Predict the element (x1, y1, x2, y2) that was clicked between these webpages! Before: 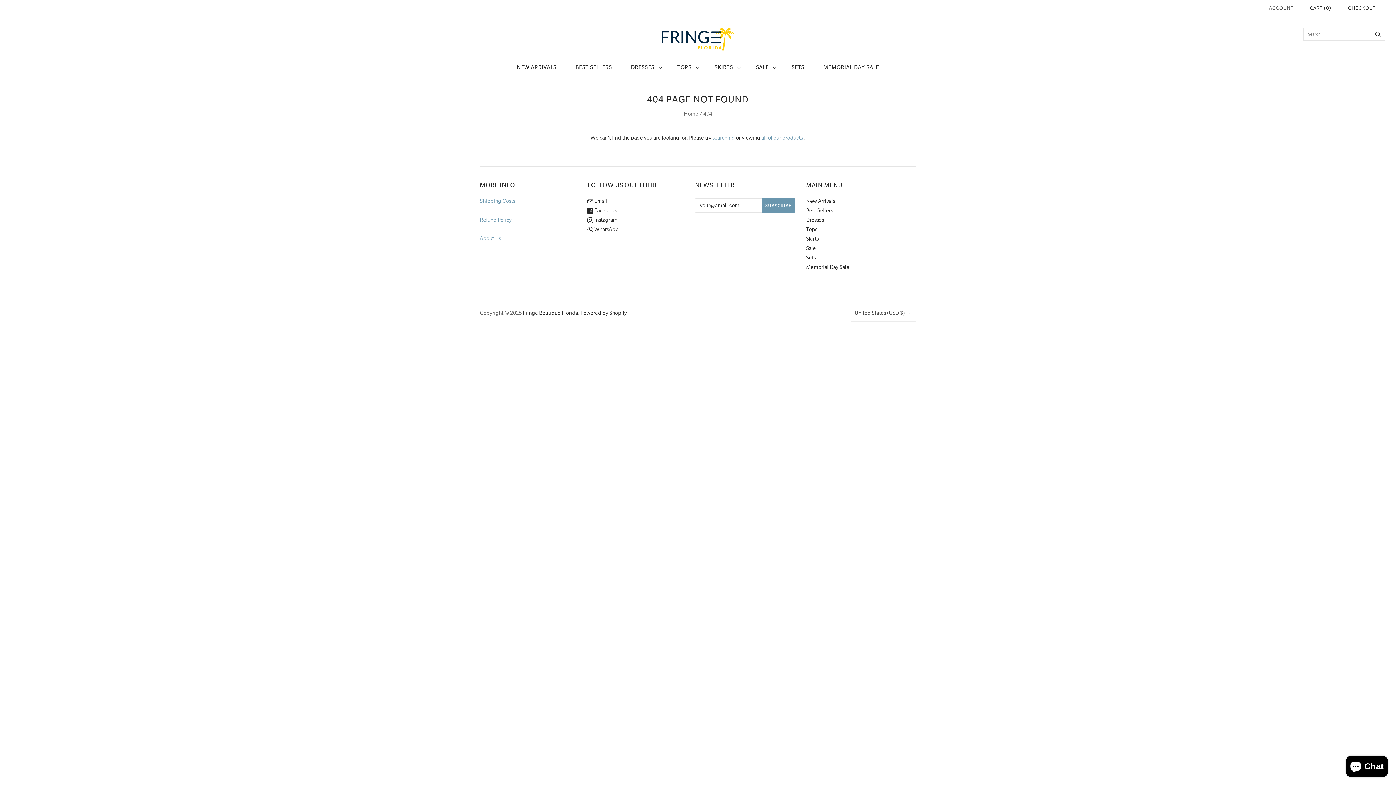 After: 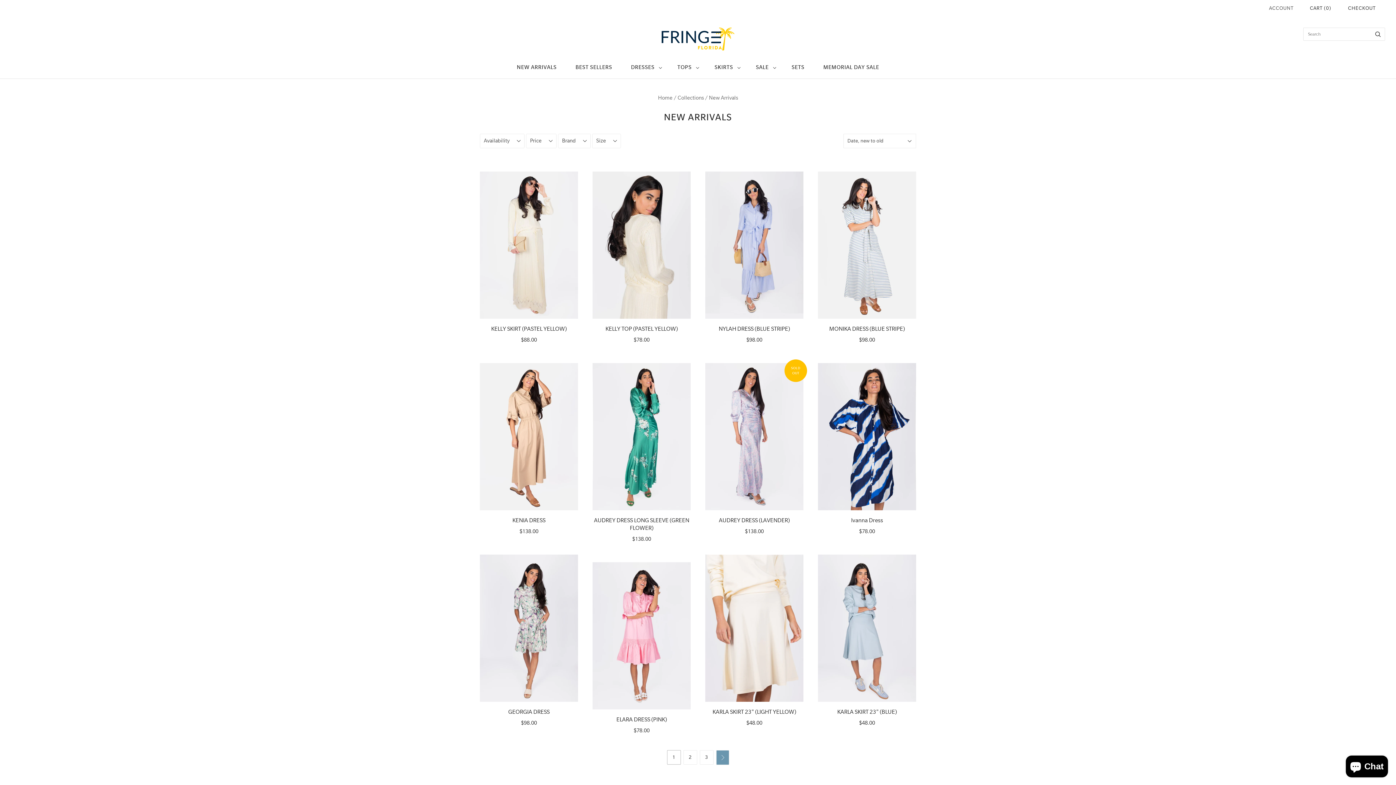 Action: label: New Arrivals bbox: (806, 198, 835, 204)